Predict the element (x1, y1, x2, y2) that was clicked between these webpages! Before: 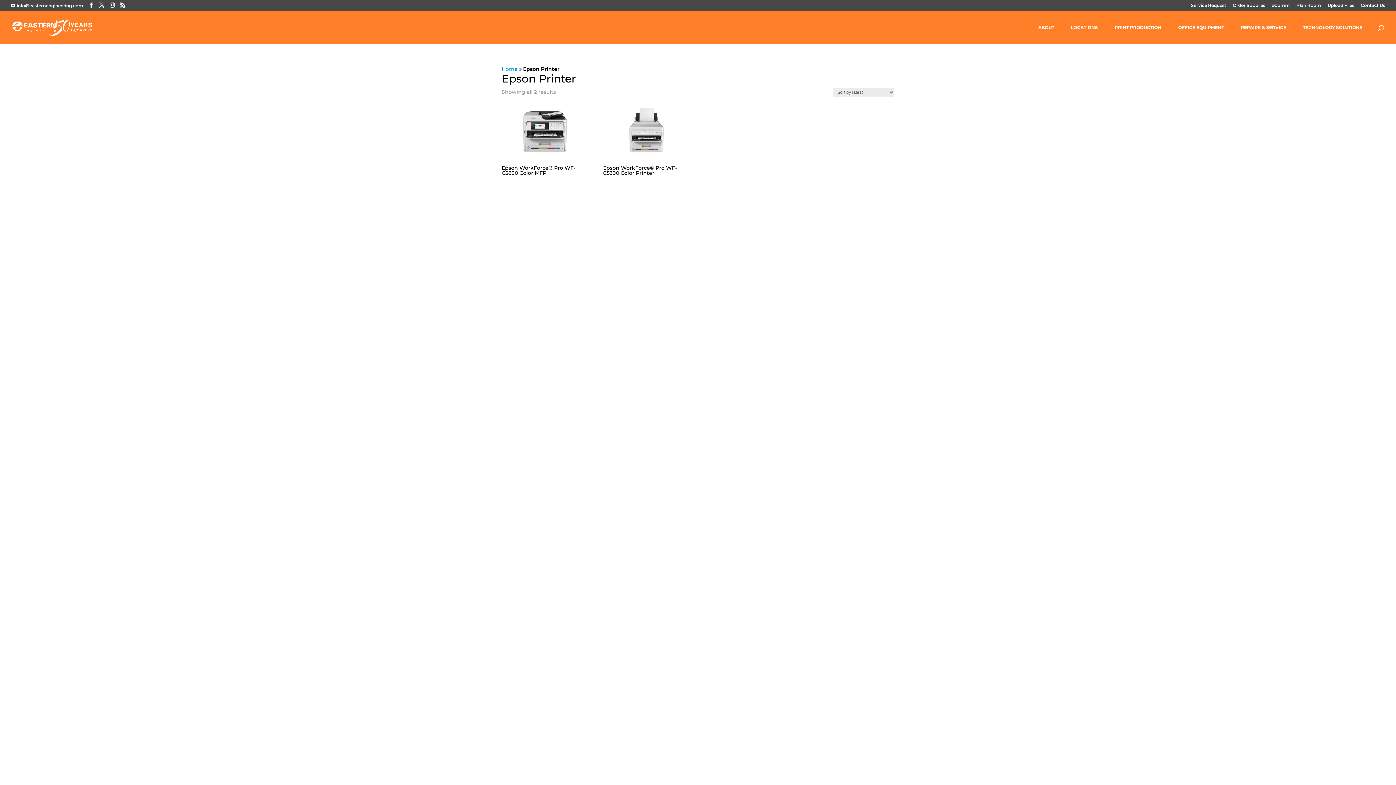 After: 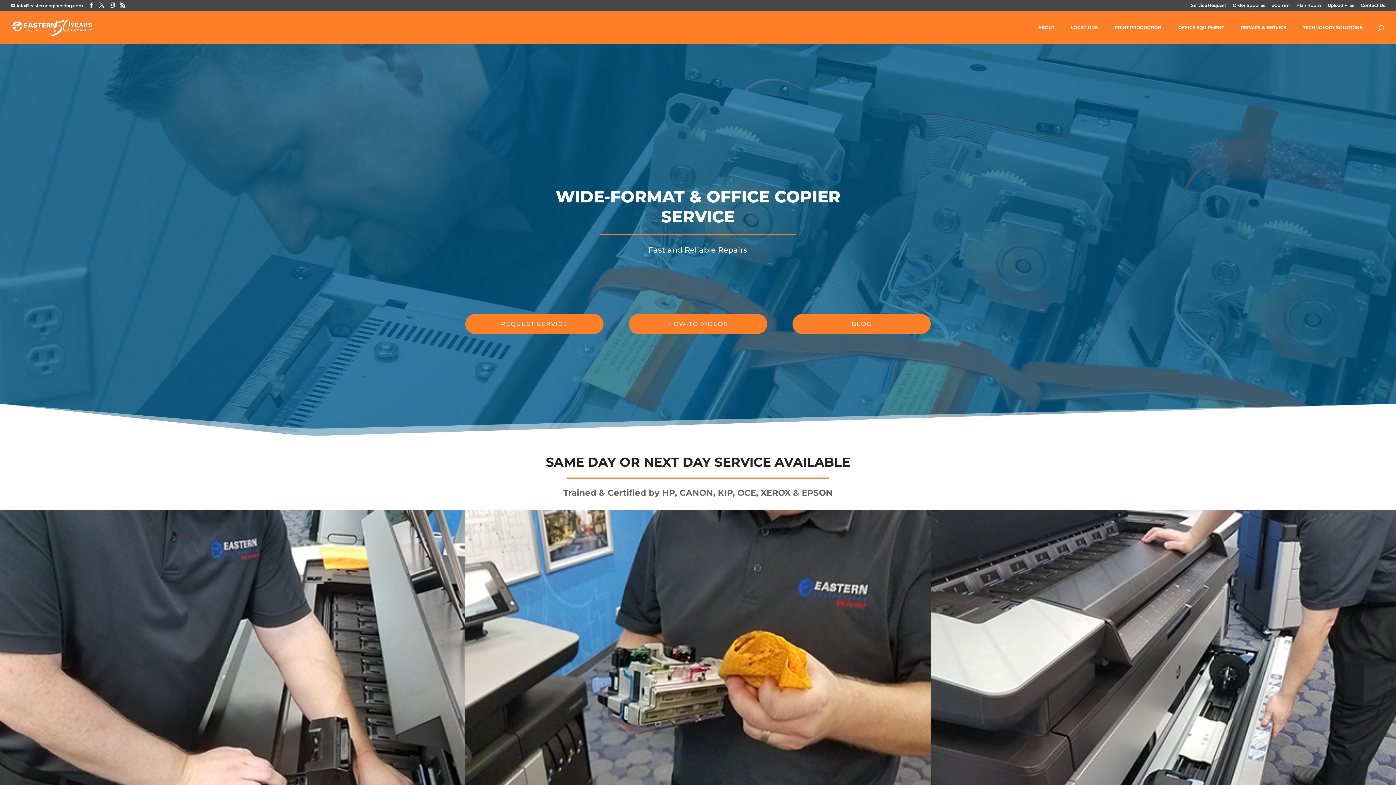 Action: bbox: (1241, 25, 1293, 44) label: REPAIRS & SERVICE